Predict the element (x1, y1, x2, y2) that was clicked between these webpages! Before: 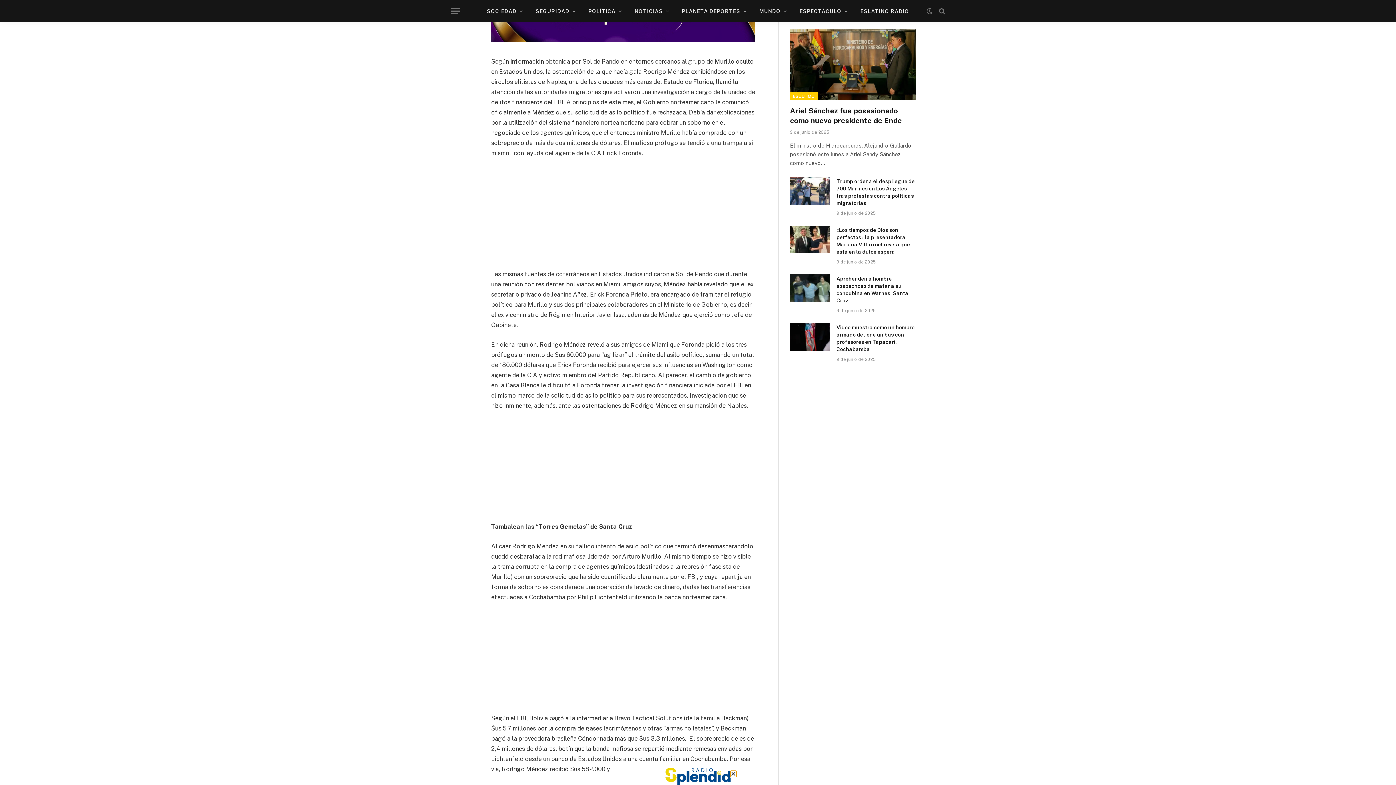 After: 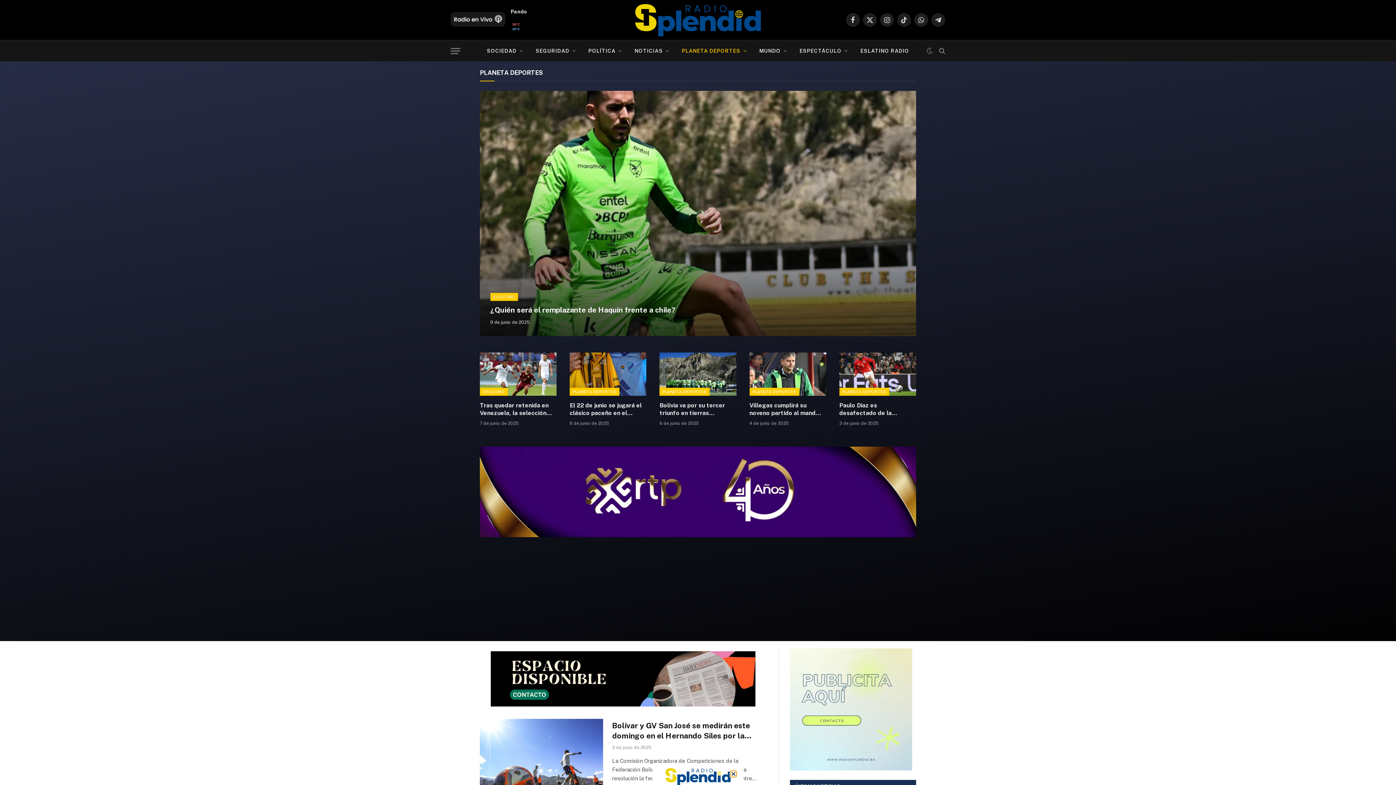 Action: label: PLANETA DEPORTES bbox: (675, 0, 753, 21)